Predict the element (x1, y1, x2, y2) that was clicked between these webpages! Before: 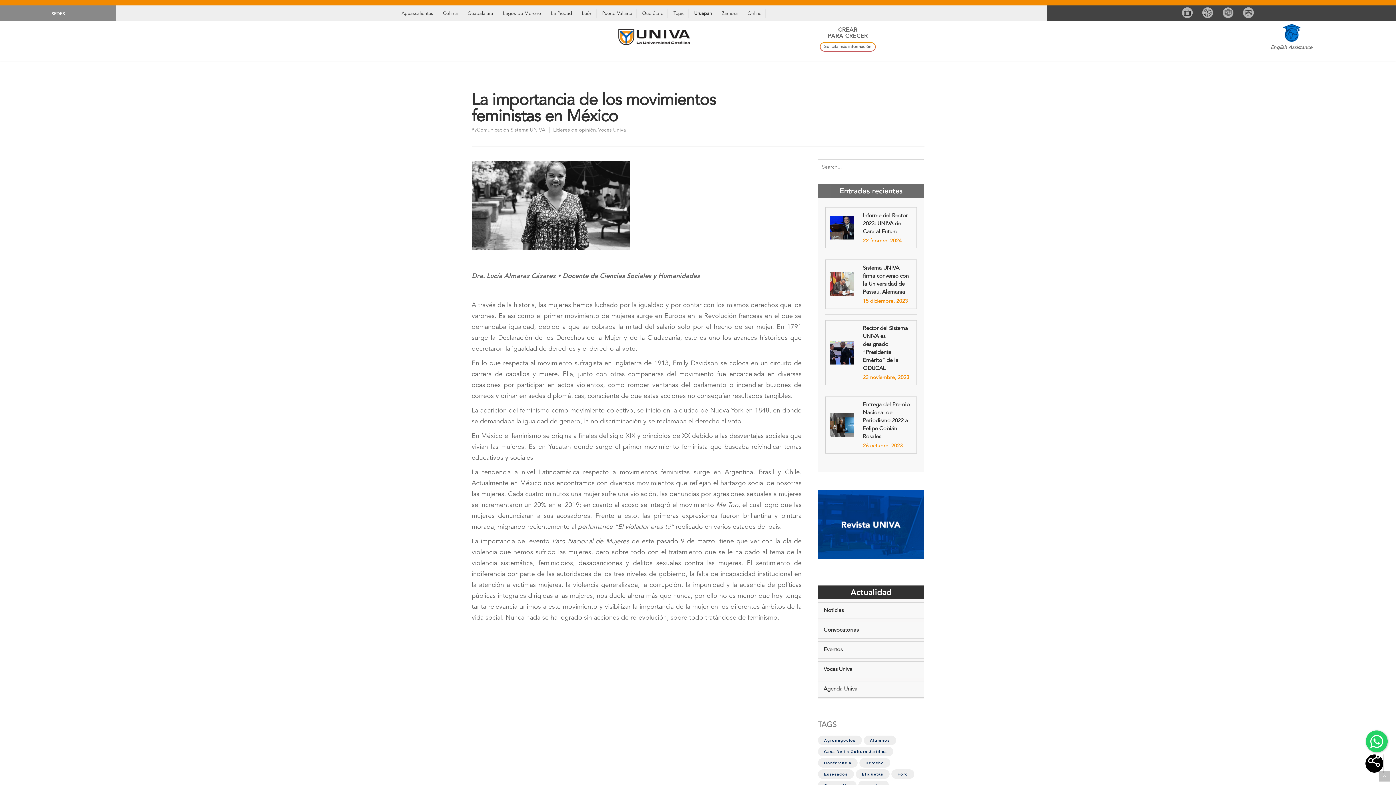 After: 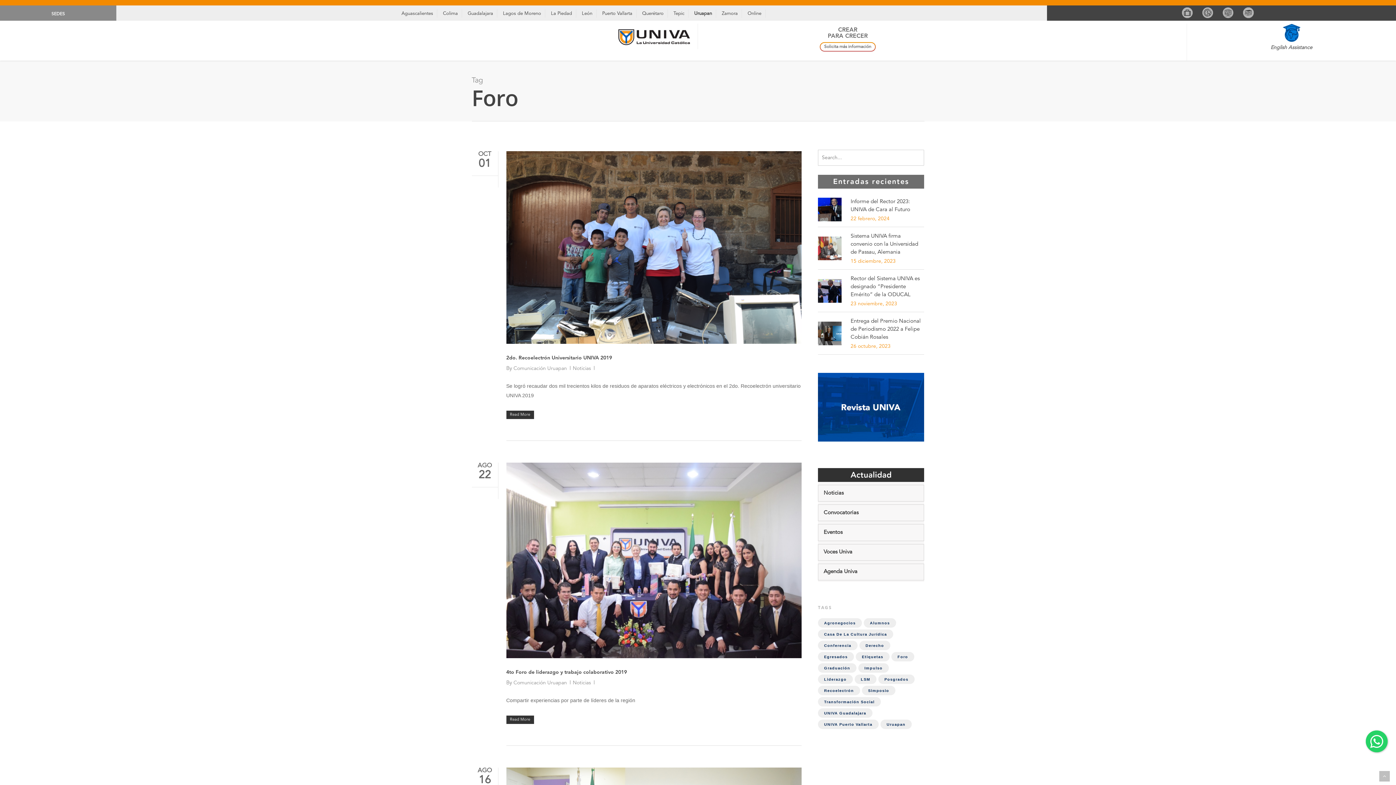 Action: label: Foro (4 elementos) bbox: (891, 769, 914, 779)